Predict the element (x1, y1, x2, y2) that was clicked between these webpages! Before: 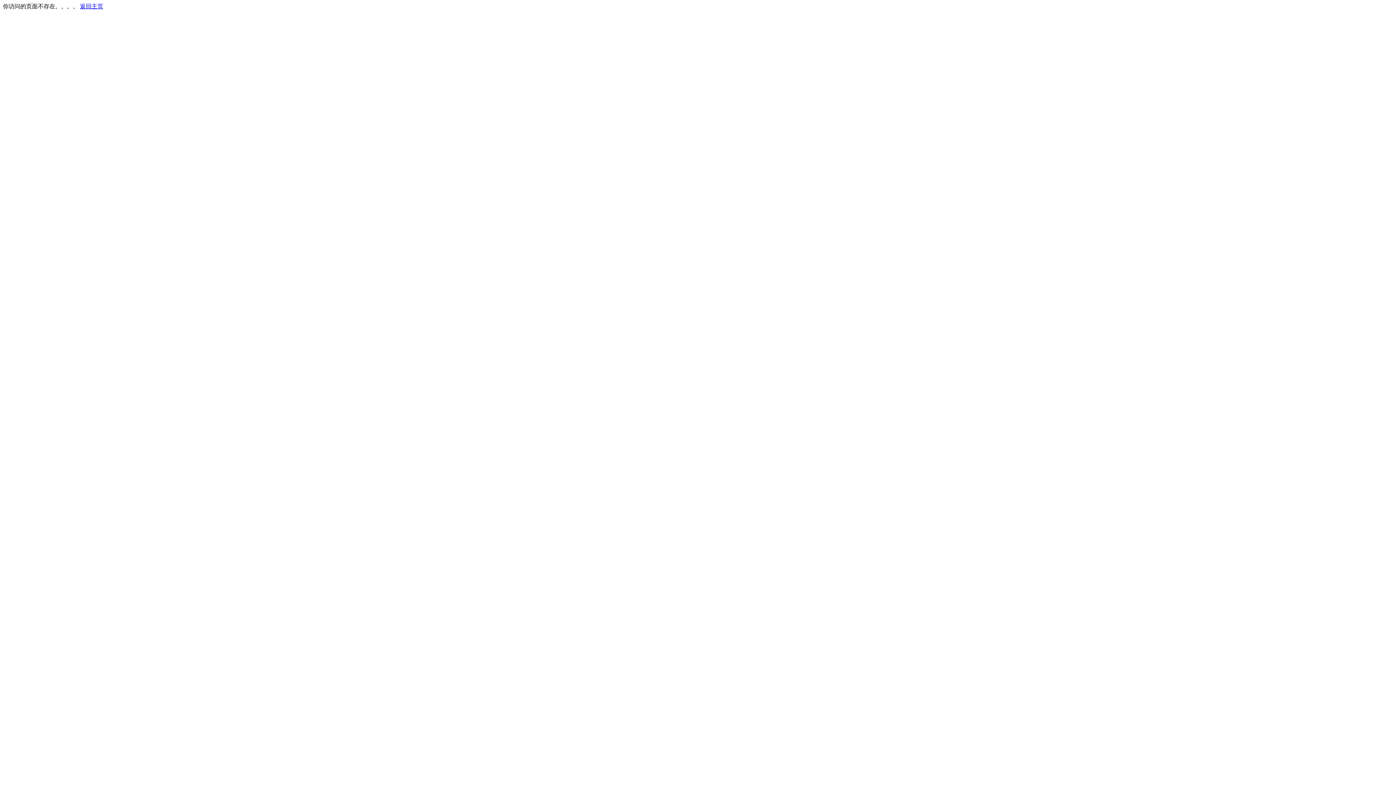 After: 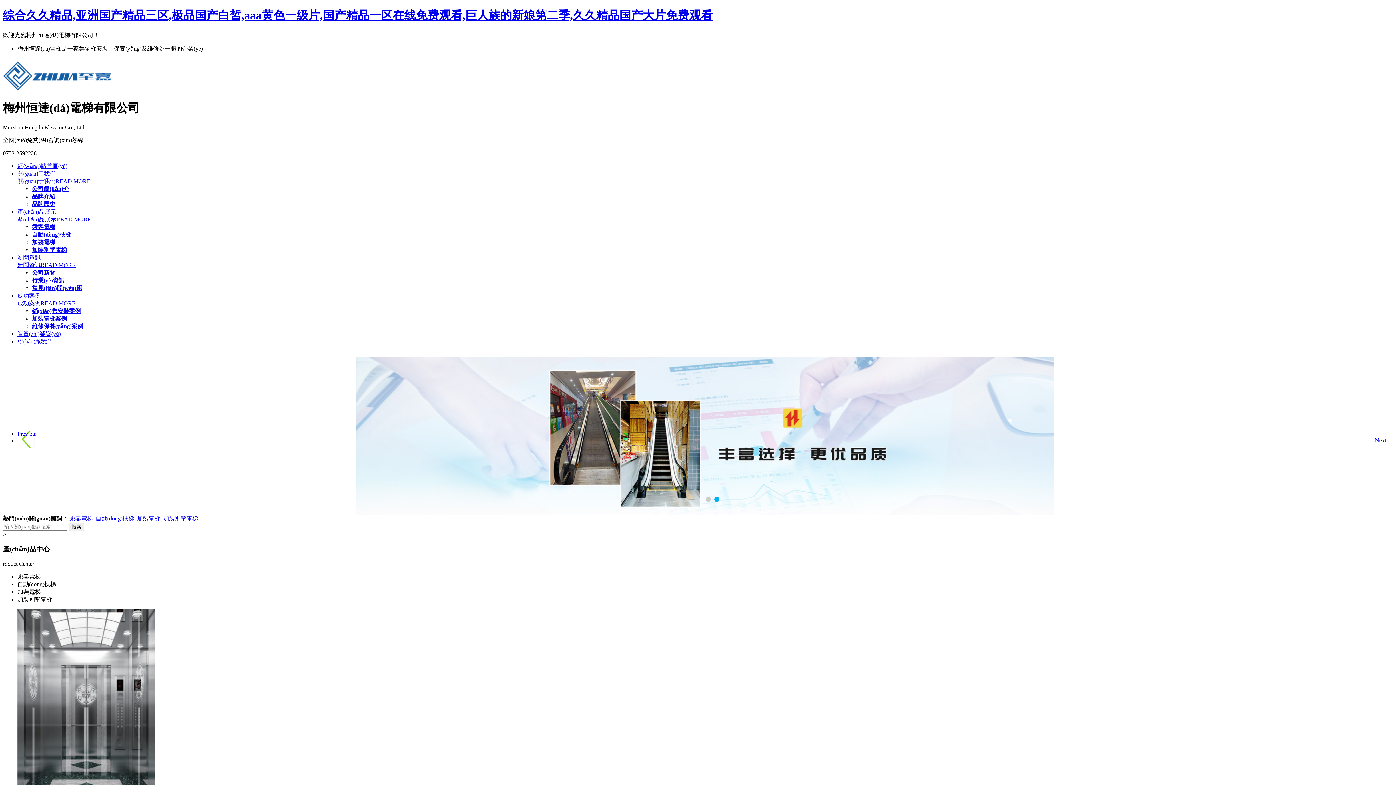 Action: bbox: (80, 3, 103, 9) label: 返回主页